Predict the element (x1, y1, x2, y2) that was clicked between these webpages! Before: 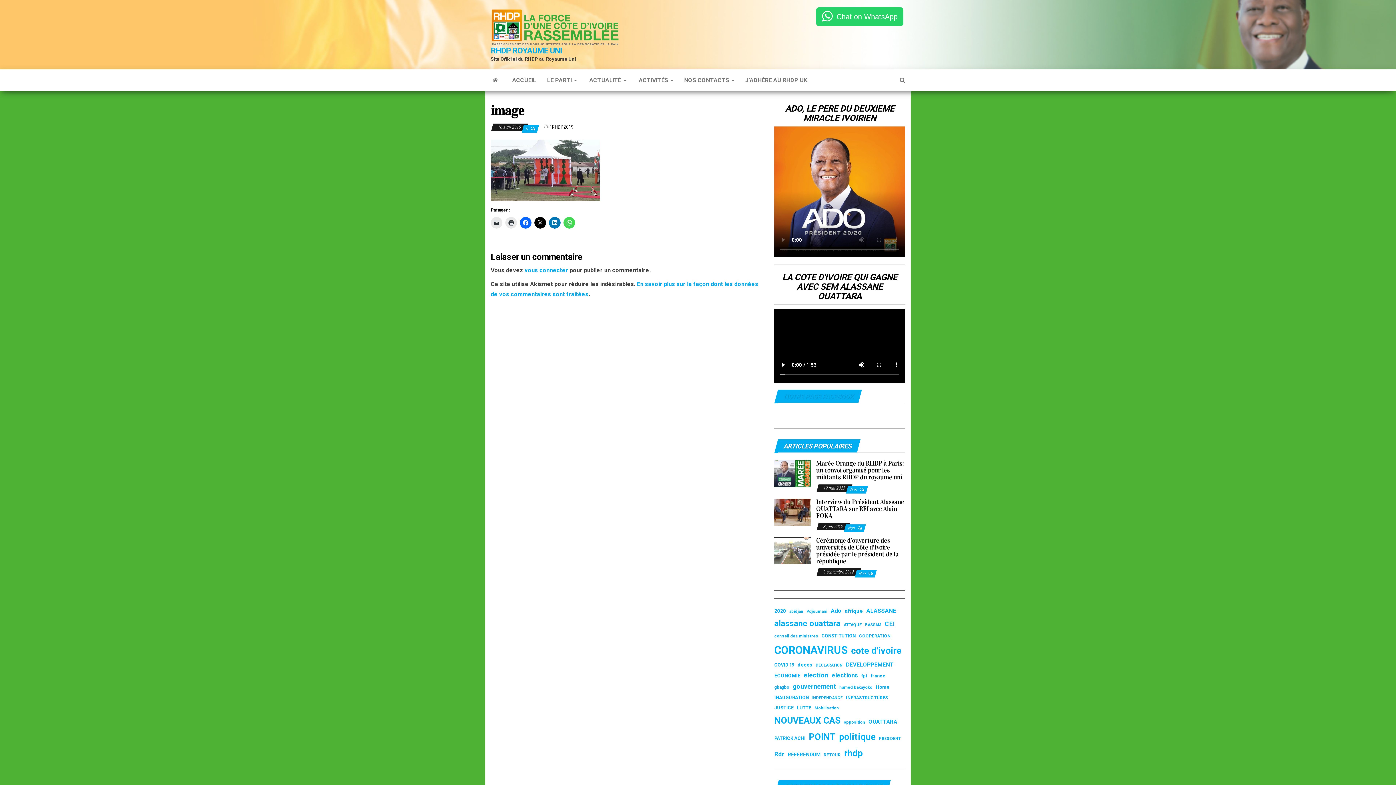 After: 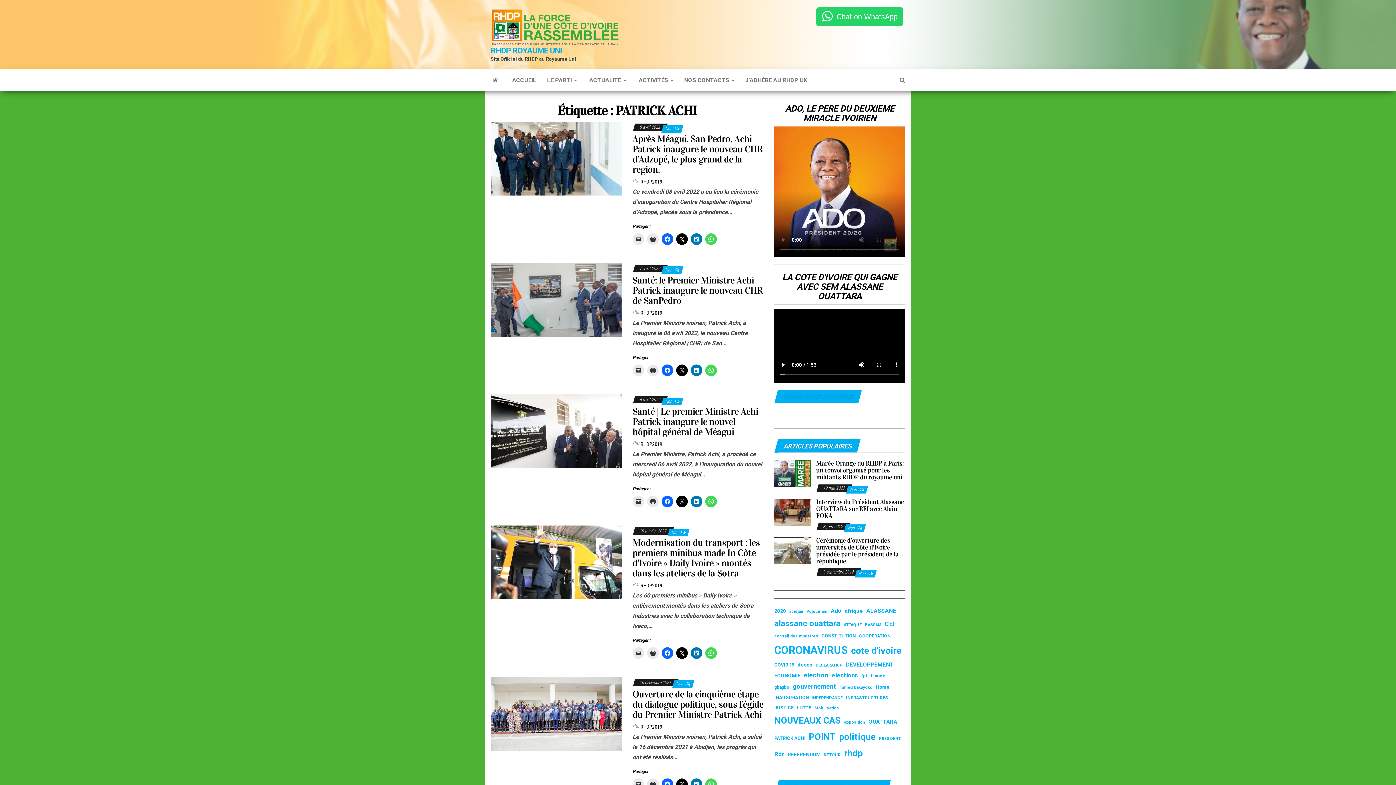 Action: label: PATRICK ACHI (13 éléments) bbox: (774, 734, 805, 742)